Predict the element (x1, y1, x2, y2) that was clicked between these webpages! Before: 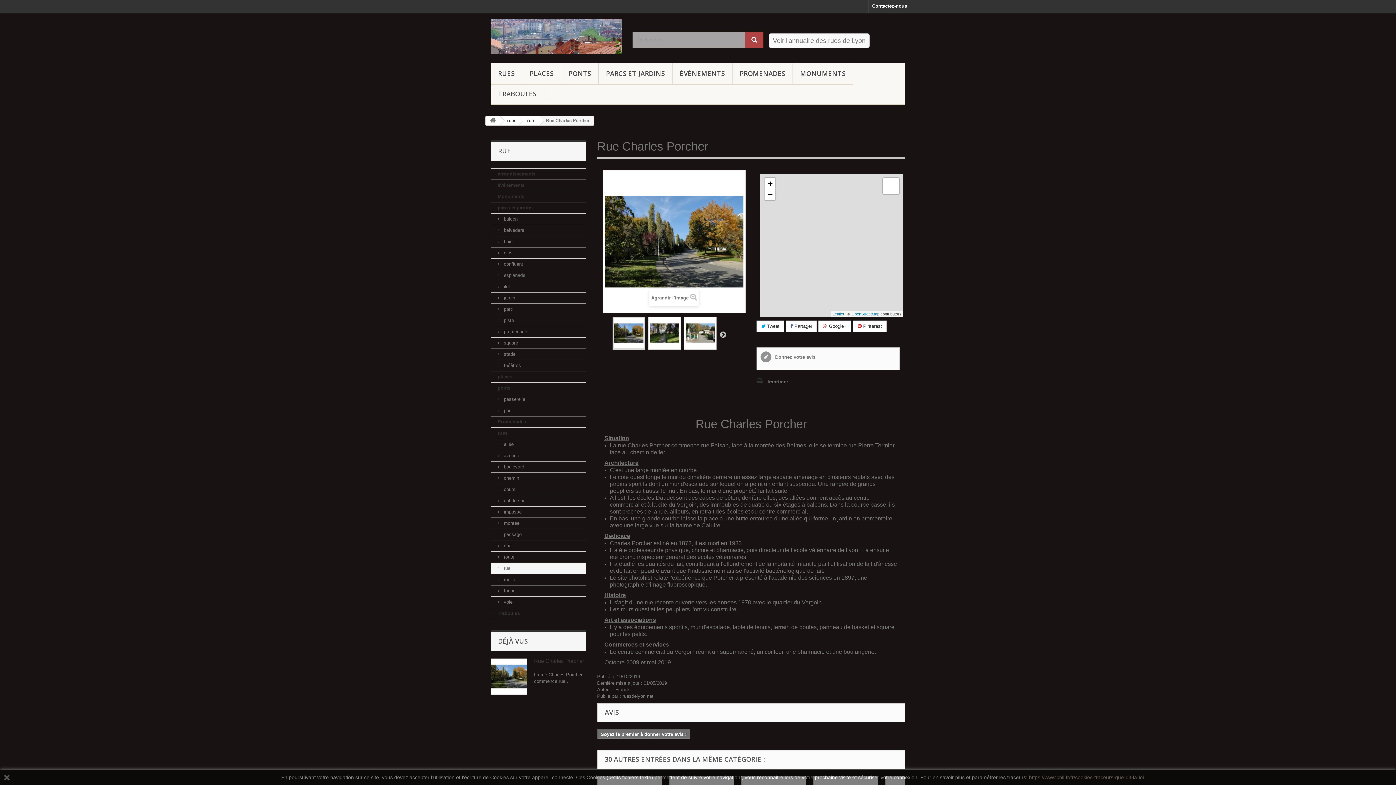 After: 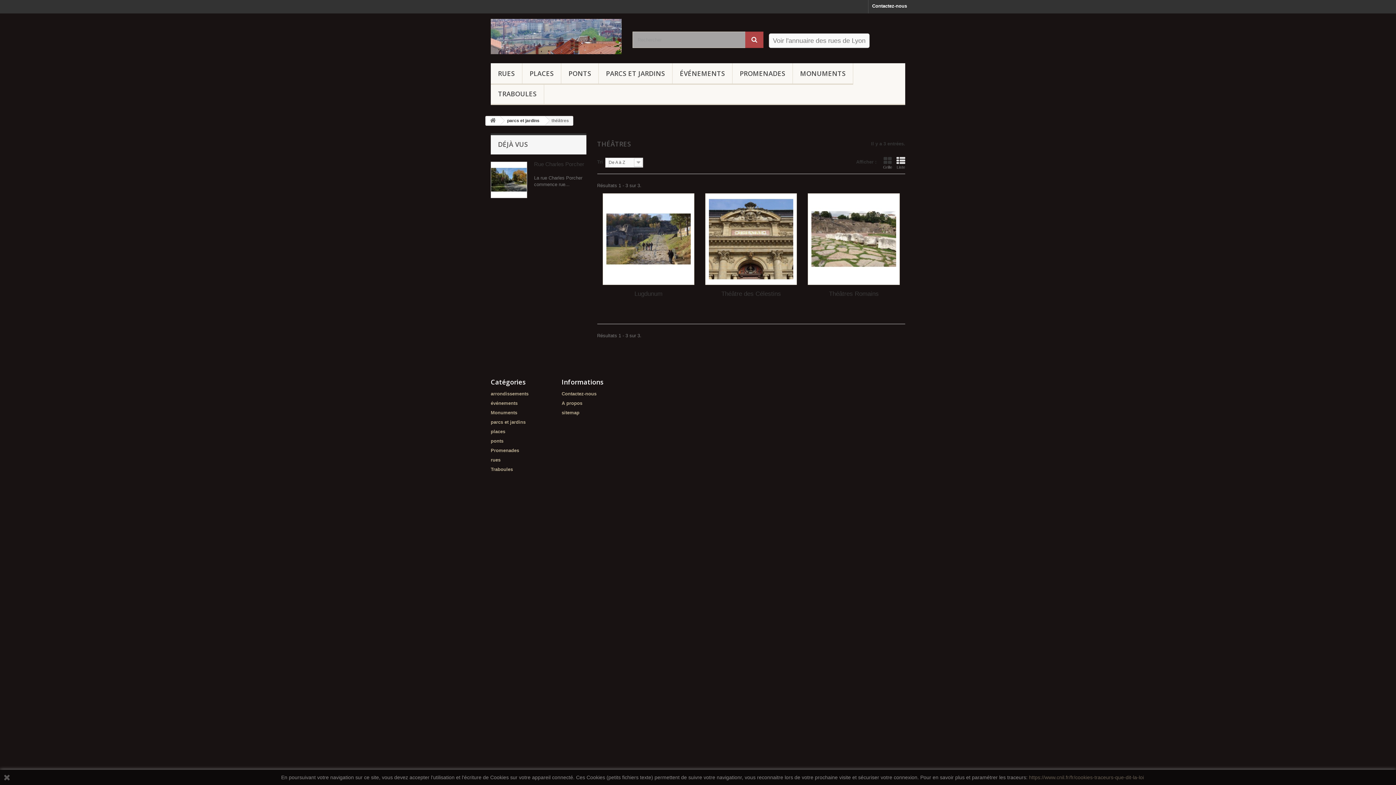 Action: label:  théâtres bbox: (490, 360, 586, 371)